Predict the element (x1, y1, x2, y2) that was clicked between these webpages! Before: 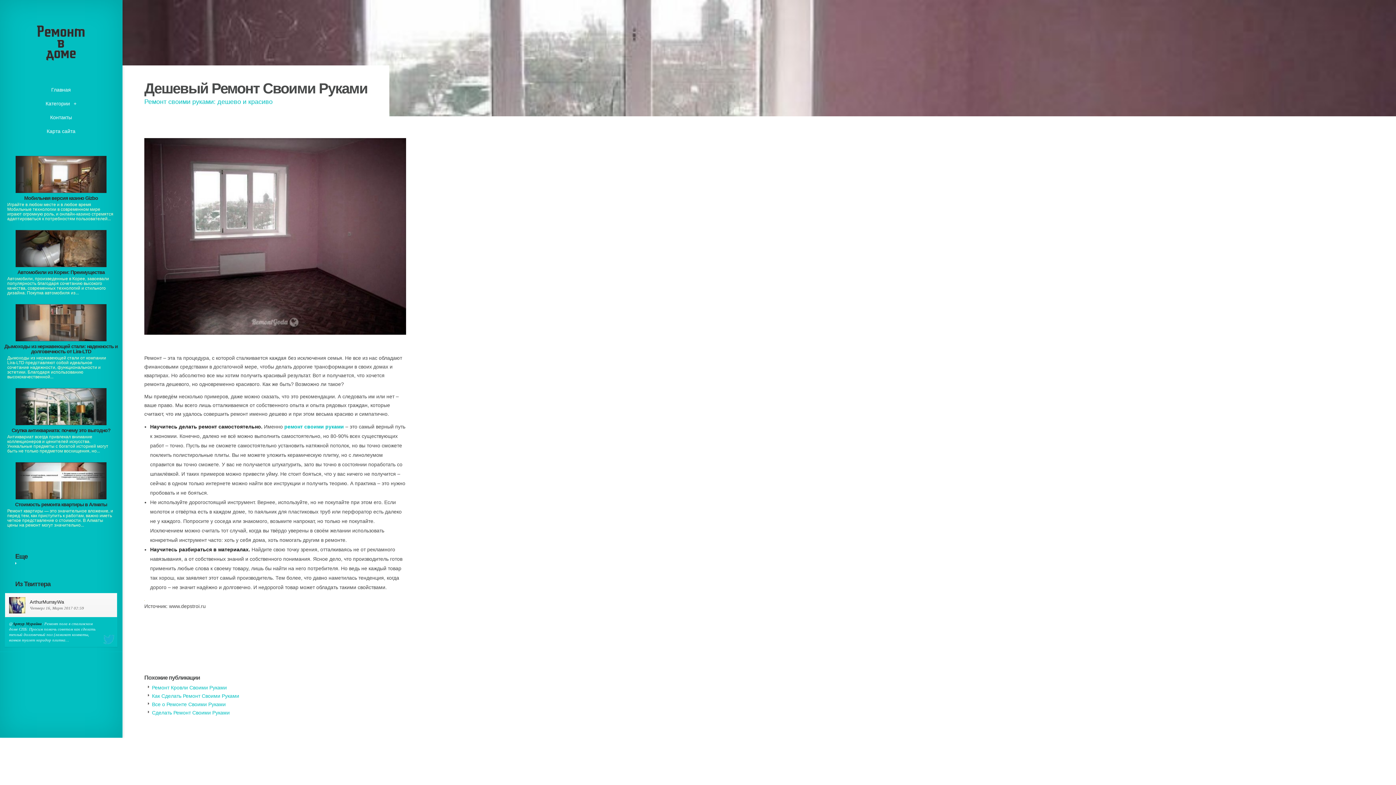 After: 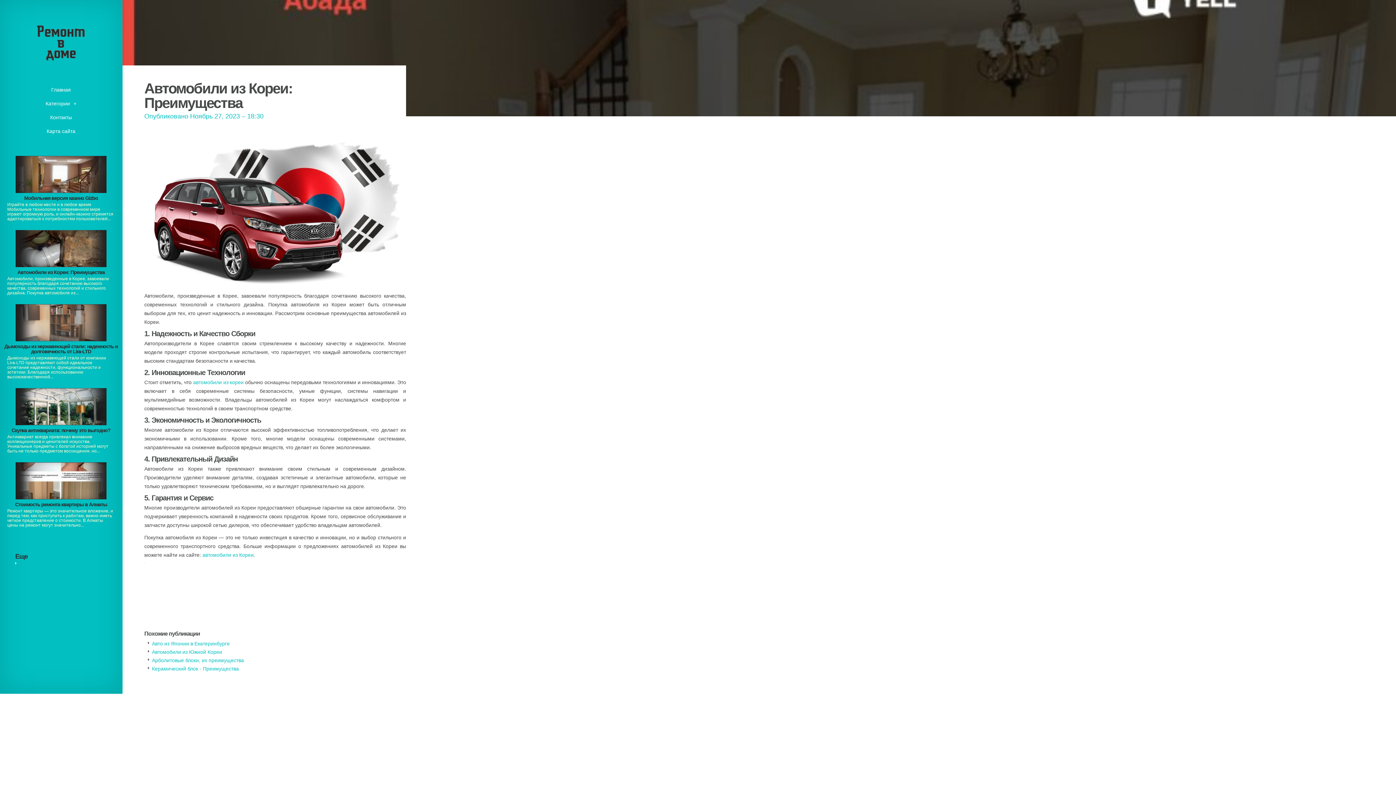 Action: bbox: (17, 269, 104, 275) label: Автомобили из Кореи: Преимущества